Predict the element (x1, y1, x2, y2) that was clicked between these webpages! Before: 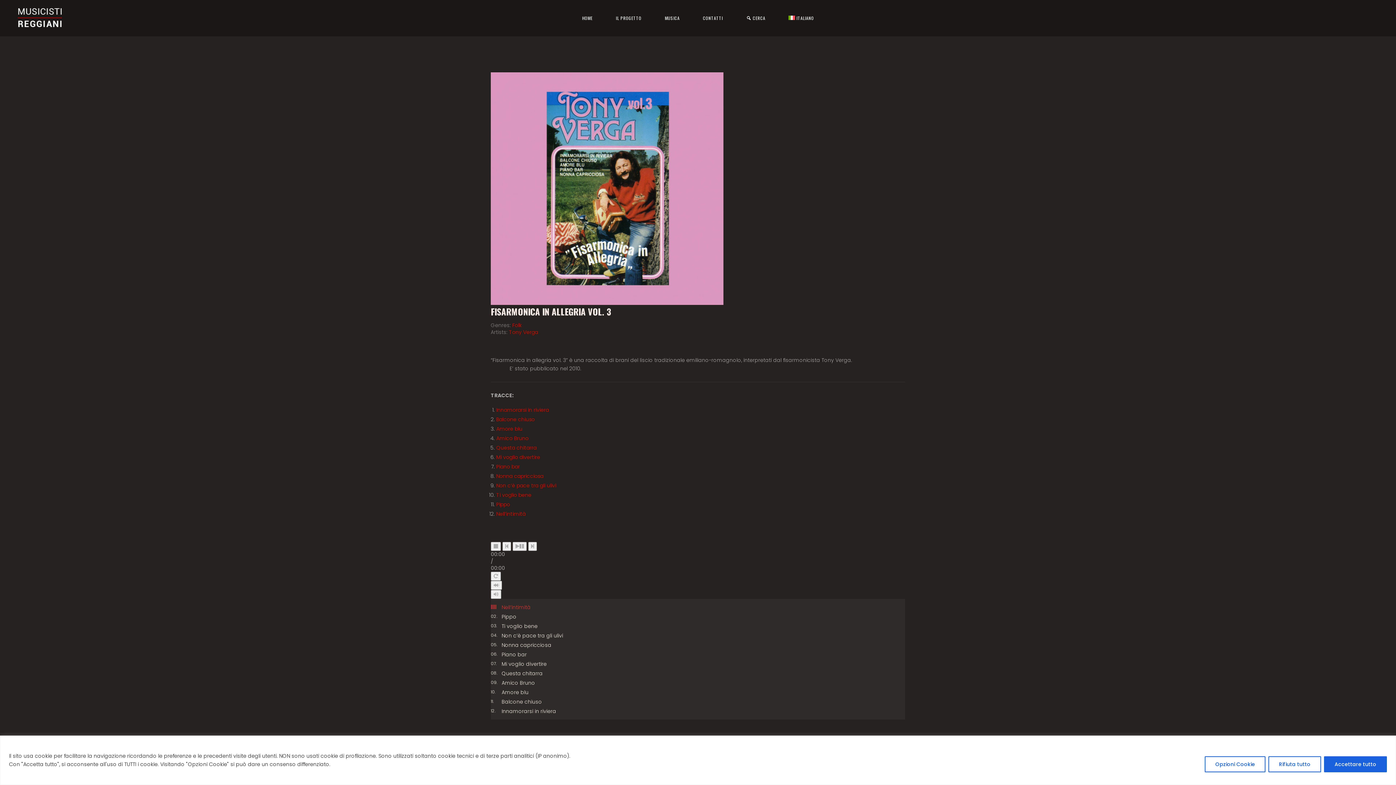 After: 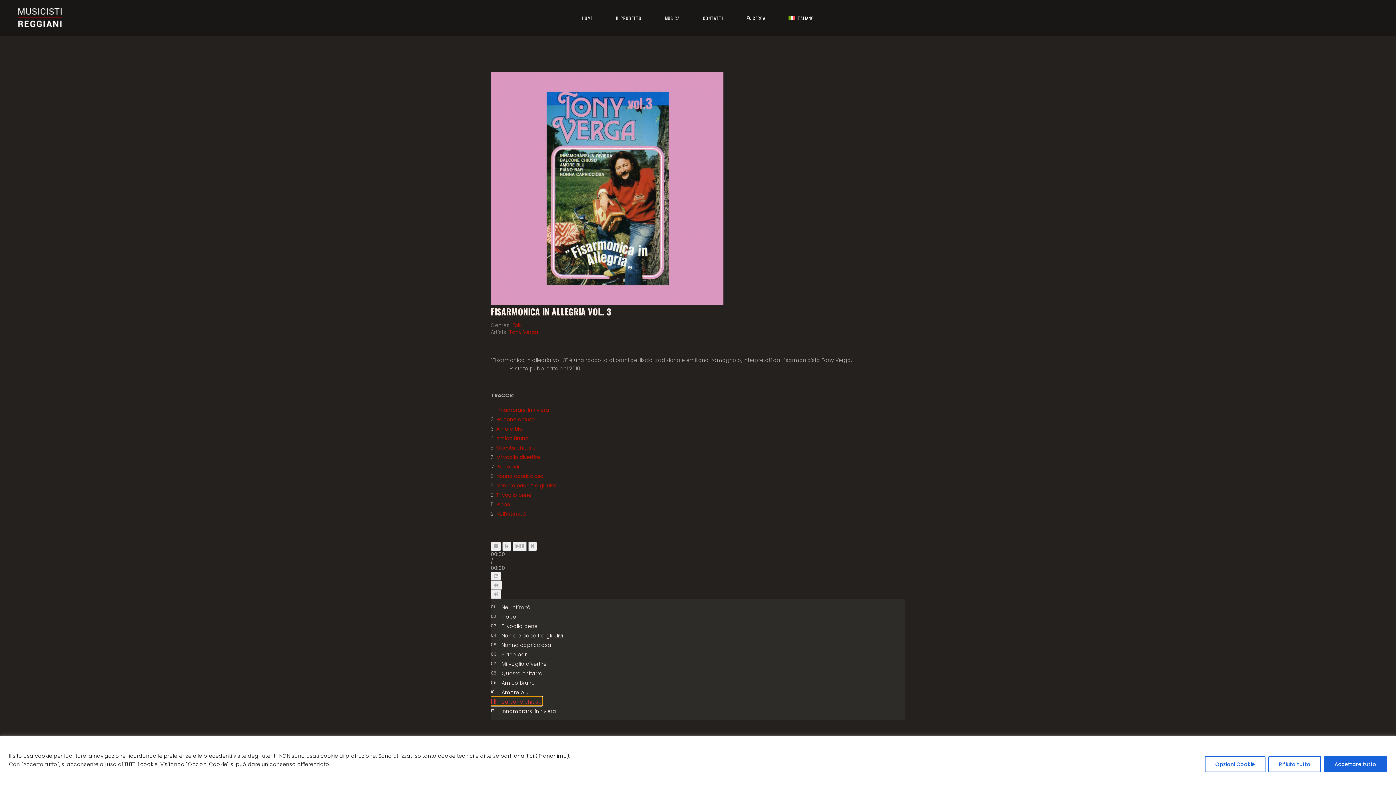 Action: bbox: (490, 697, 542, 705) label: 11.Balcone chiuso